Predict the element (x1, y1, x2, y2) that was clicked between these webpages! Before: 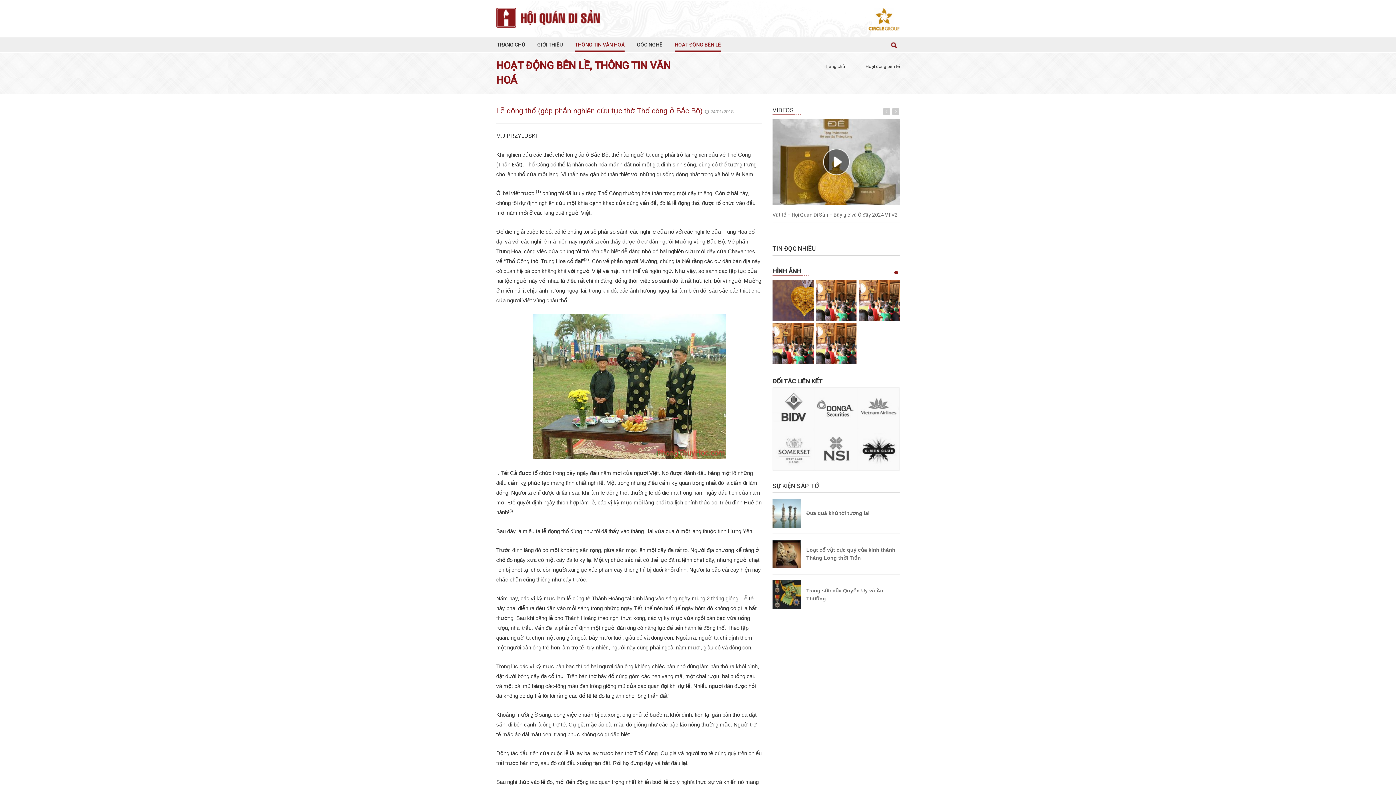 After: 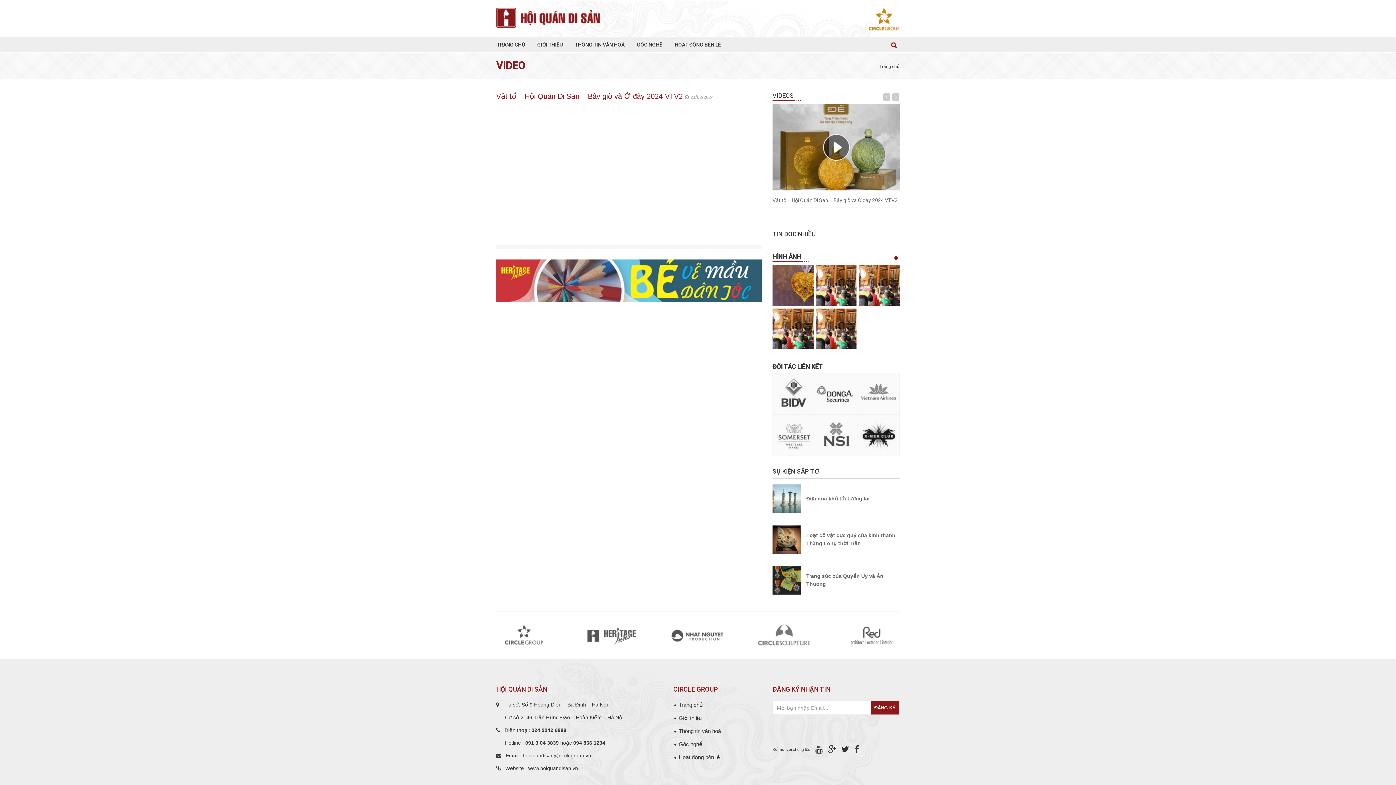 Action: label: Vật tổ – Hội Quán Di Sản – Bây giờ và Ở đây 2024 VTV2 bbox: (772, 205, 900, 222)